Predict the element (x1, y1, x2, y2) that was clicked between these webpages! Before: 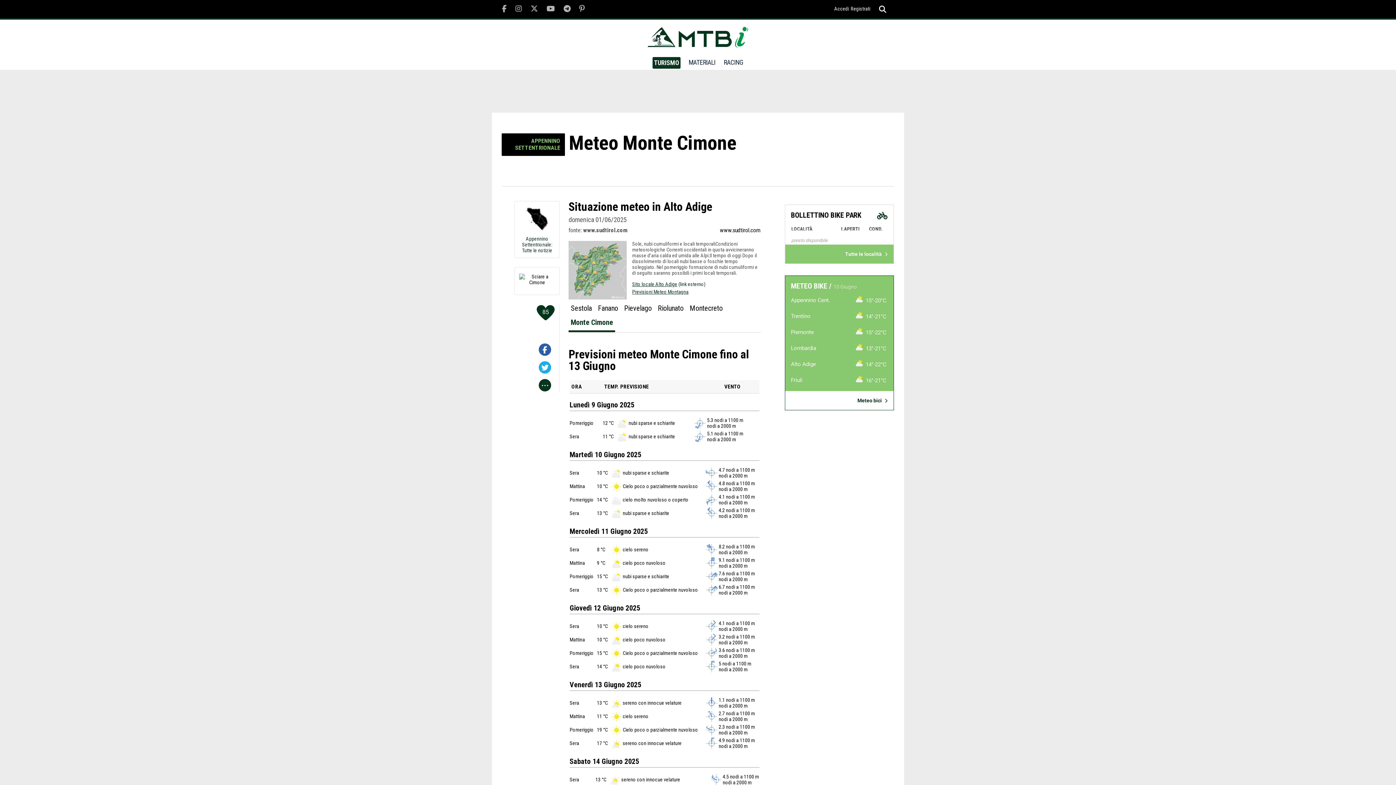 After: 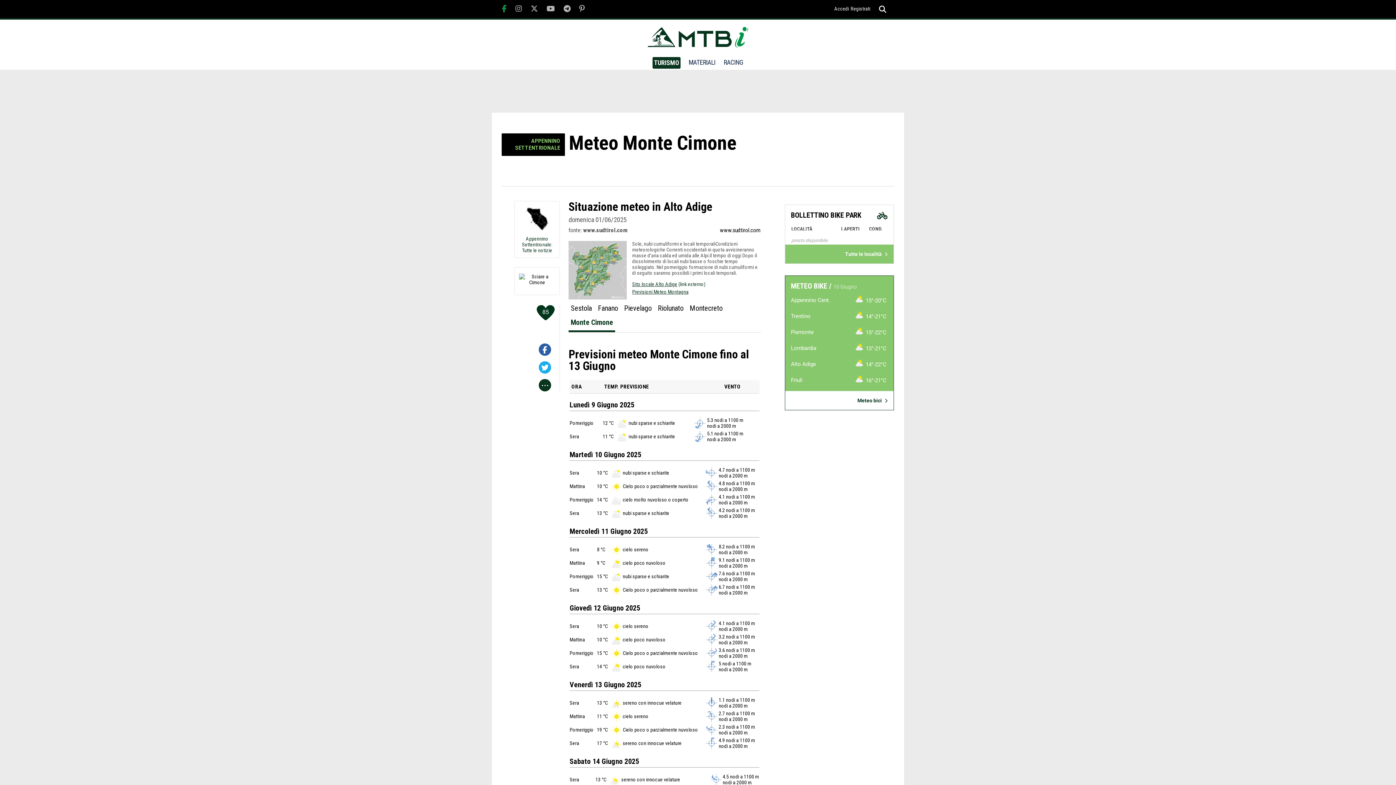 Action: bbox: (502, 5, 506, 12)